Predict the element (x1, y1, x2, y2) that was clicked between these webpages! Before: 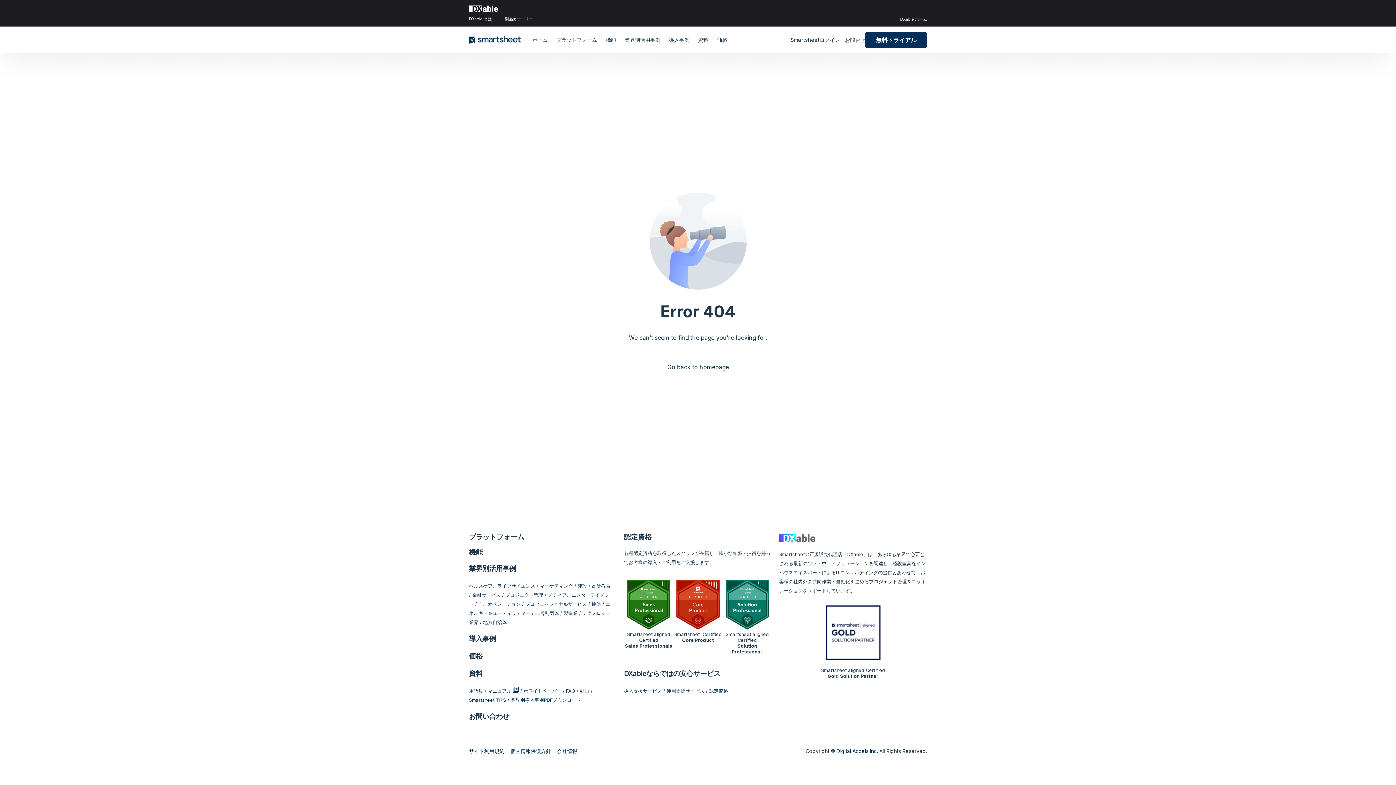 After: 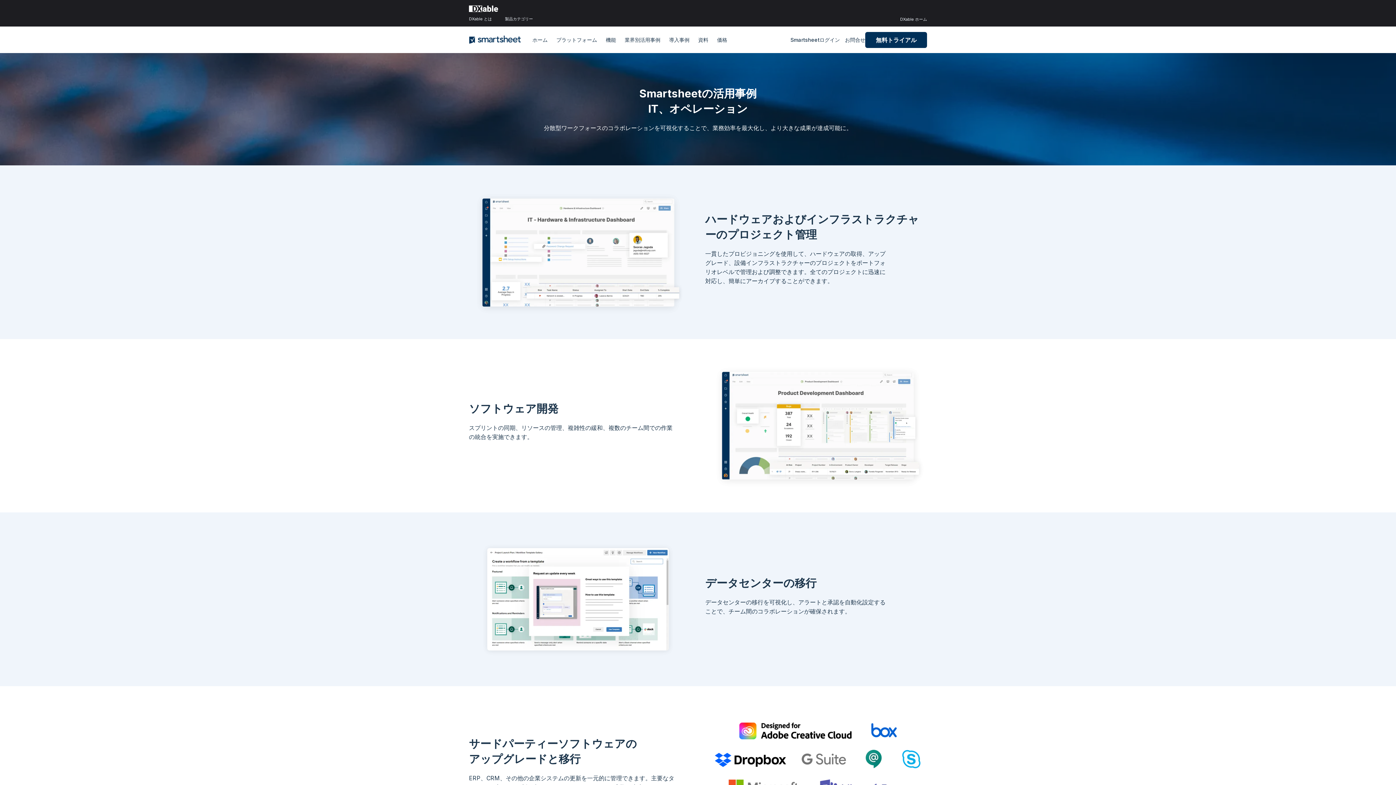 Action: label: IT、オペレーション bbox: (478, 601, 520, 607)